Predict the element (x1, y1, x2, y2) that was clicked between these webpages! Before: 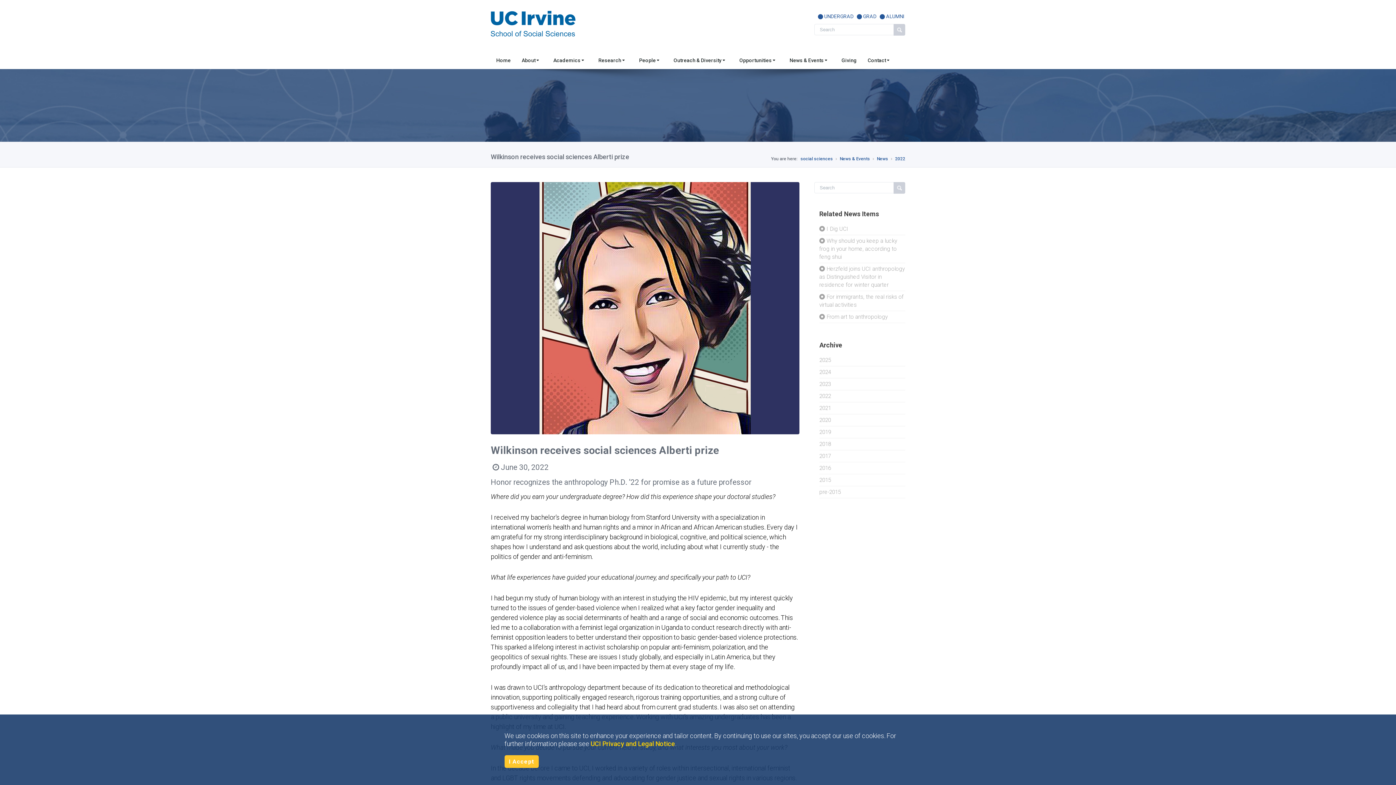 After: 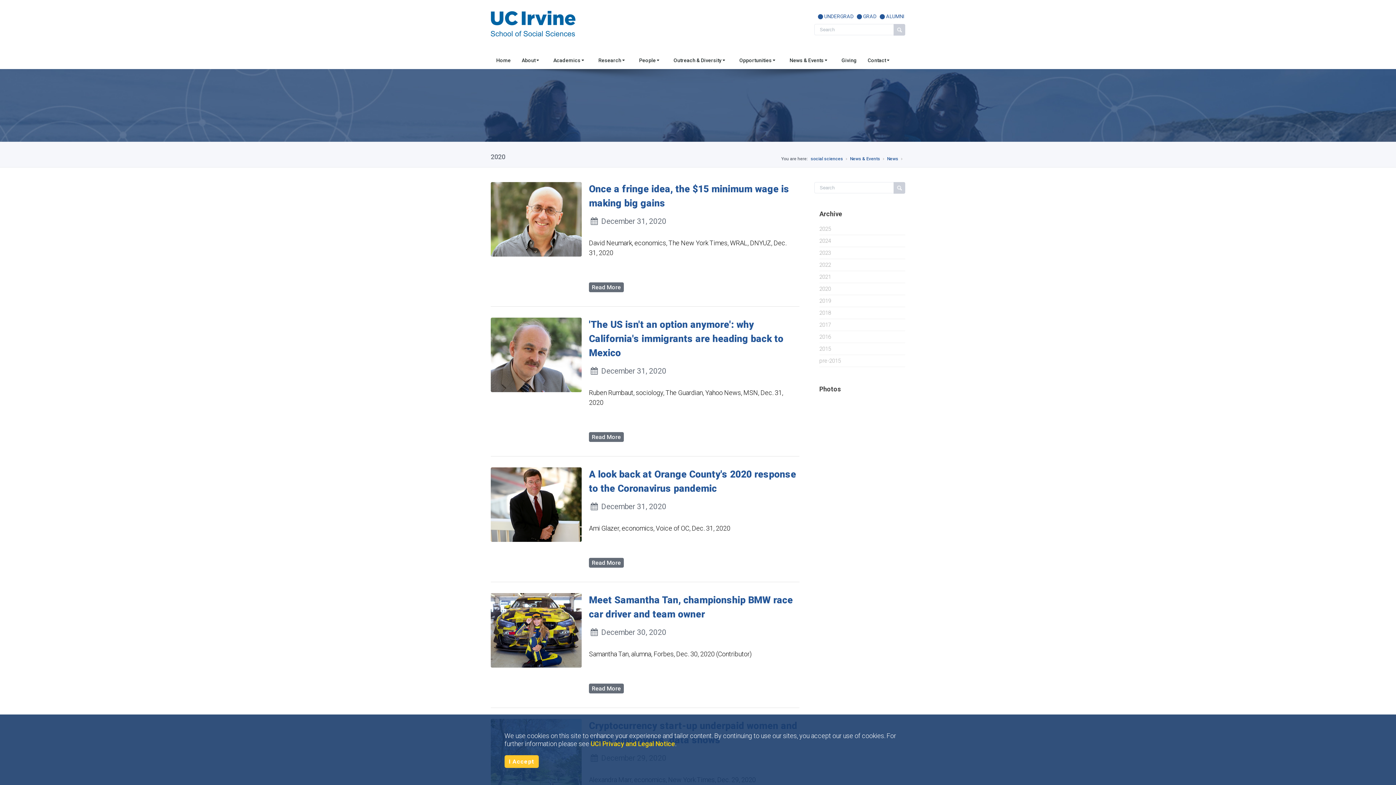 Action: bbox: (819, 416, 905, 424) label: 2020